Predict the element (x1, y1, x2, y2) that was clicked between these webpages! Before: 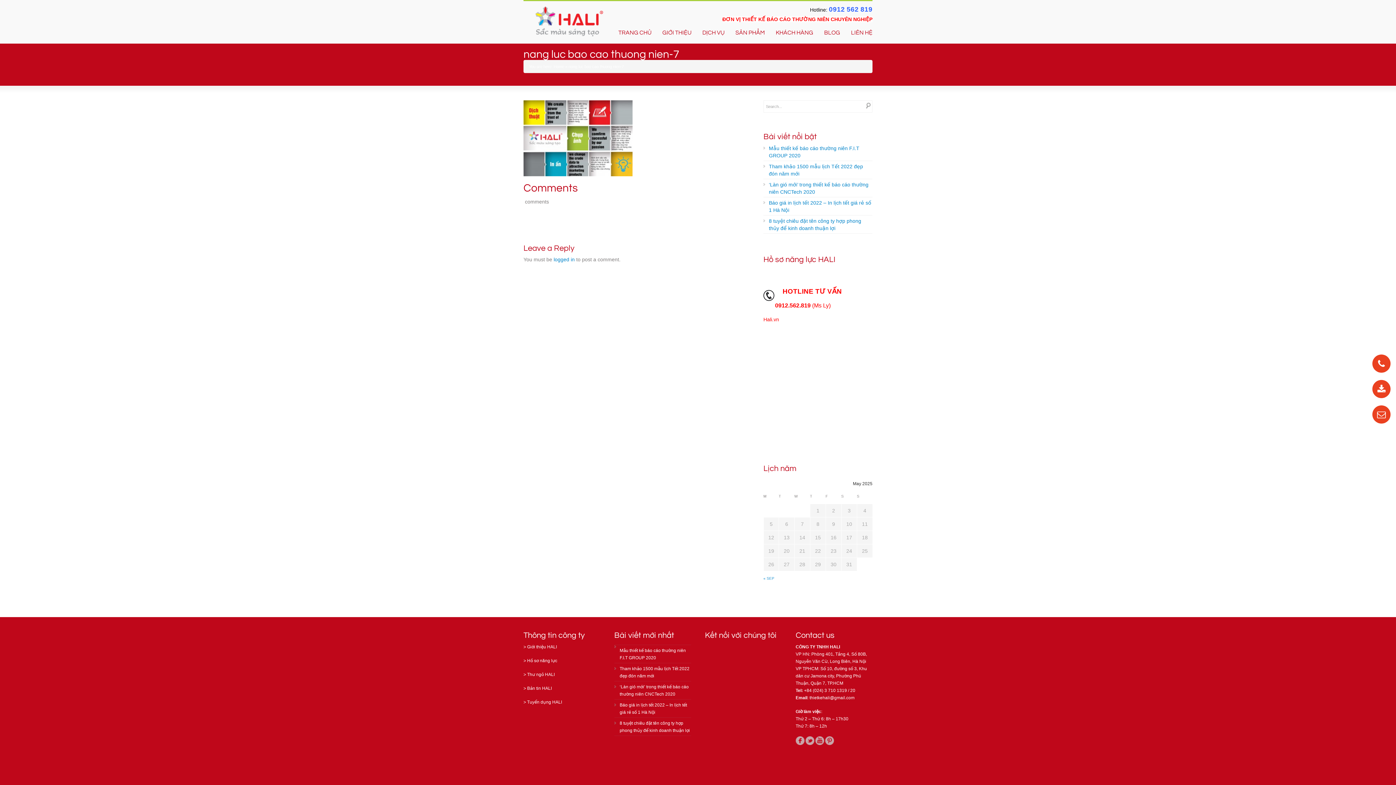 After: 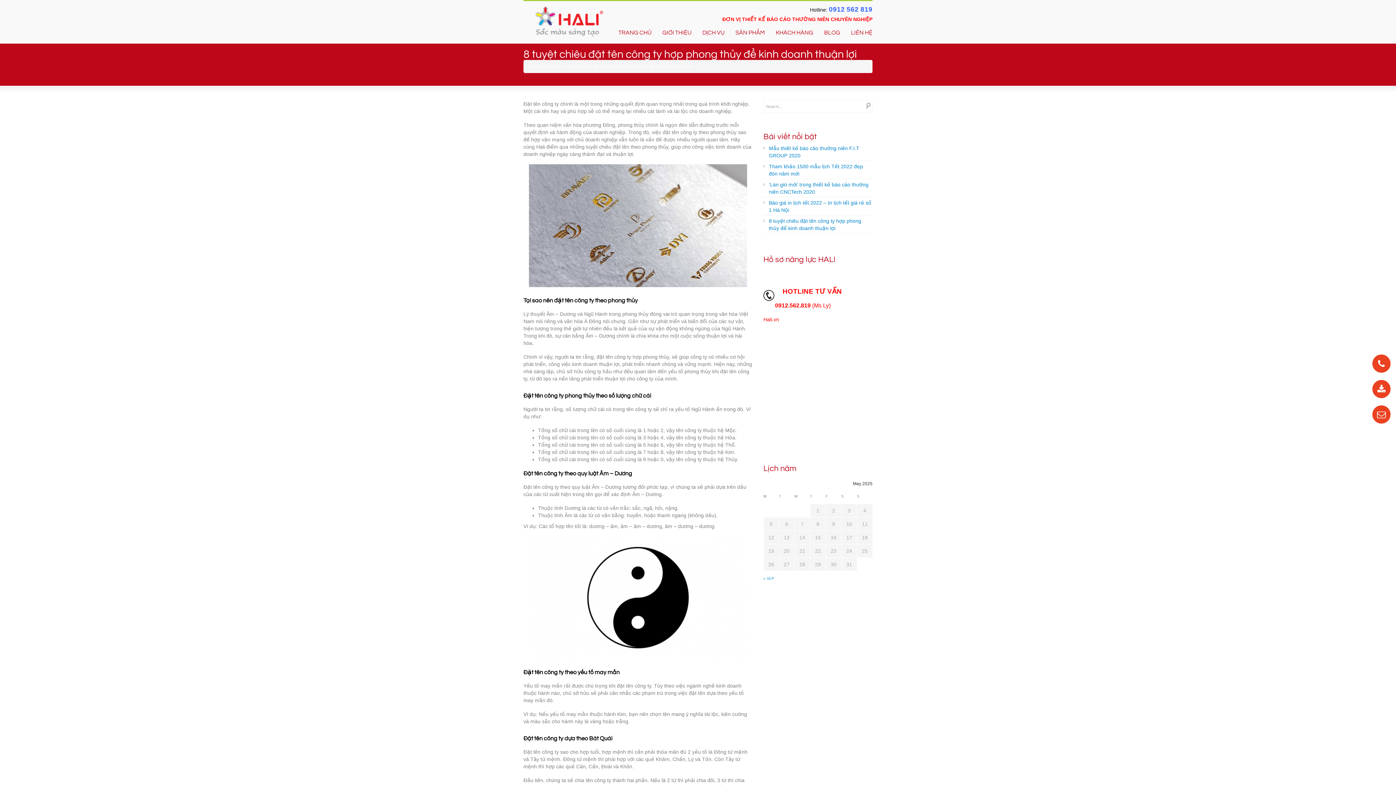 Action: label: 8 tuyệt chiêu đặt tên công ty hợp phong thủy để kinh doanh thuận lợi bbox: (763, 217, 872, 233)